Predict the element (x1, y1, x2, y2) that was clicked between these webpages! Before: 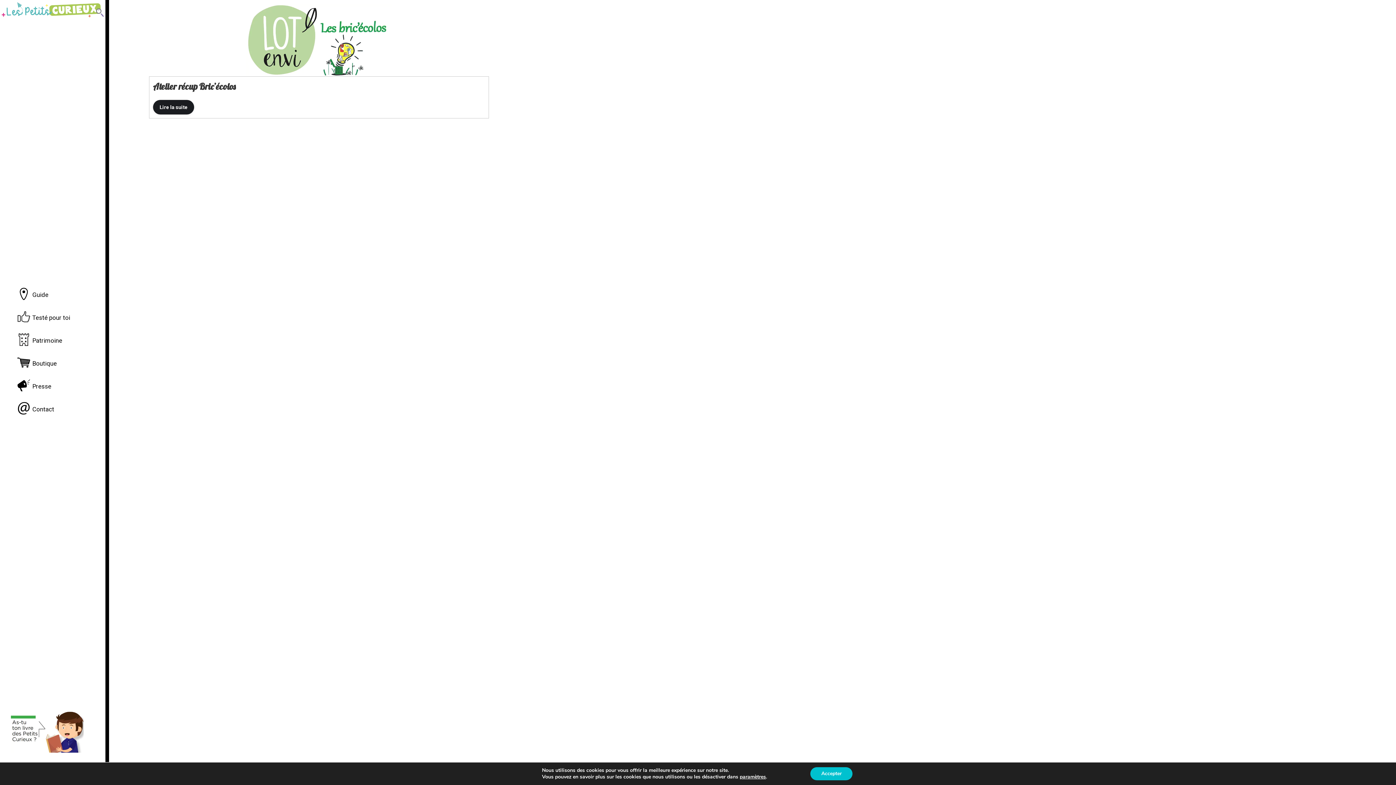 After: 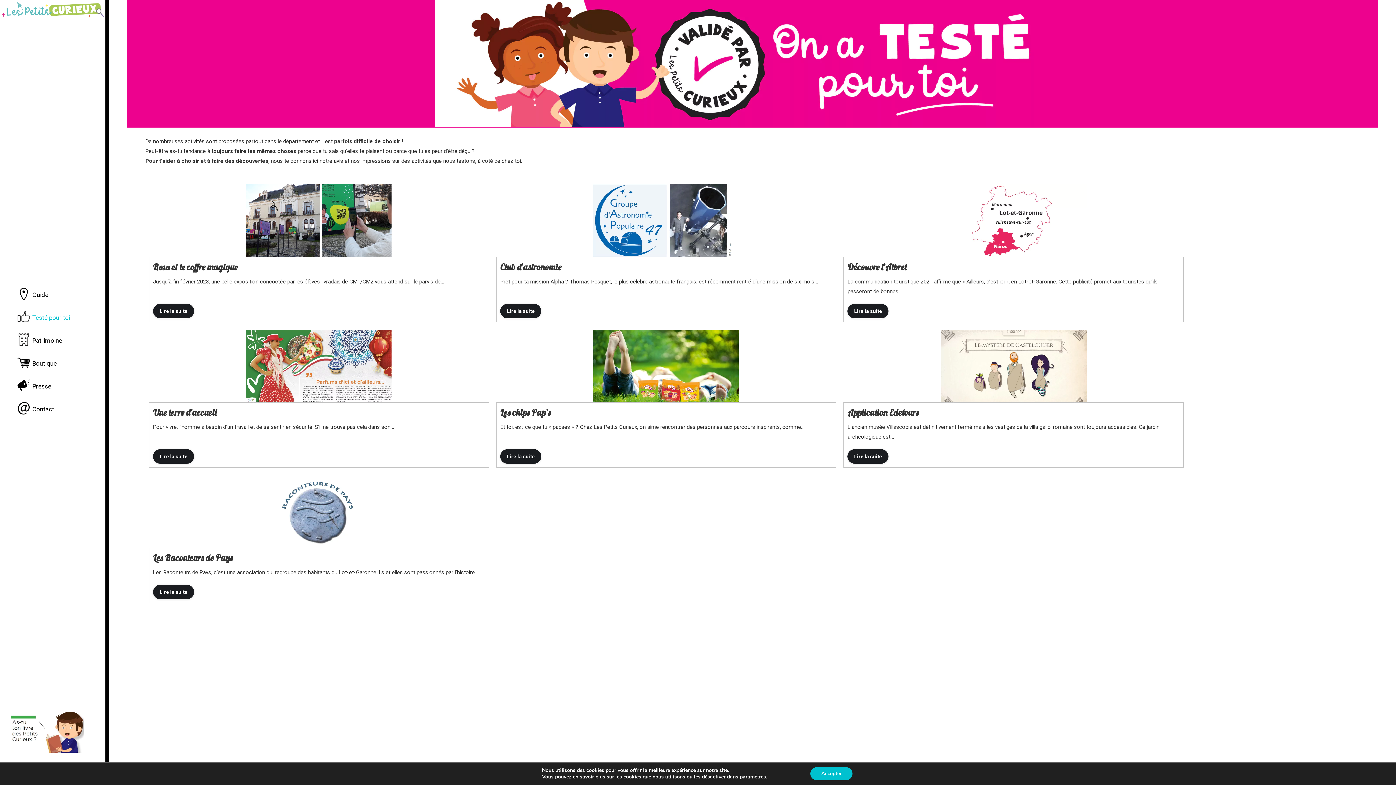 Action: bbox: (16, 309, 89, 324) label: Testé pour toi